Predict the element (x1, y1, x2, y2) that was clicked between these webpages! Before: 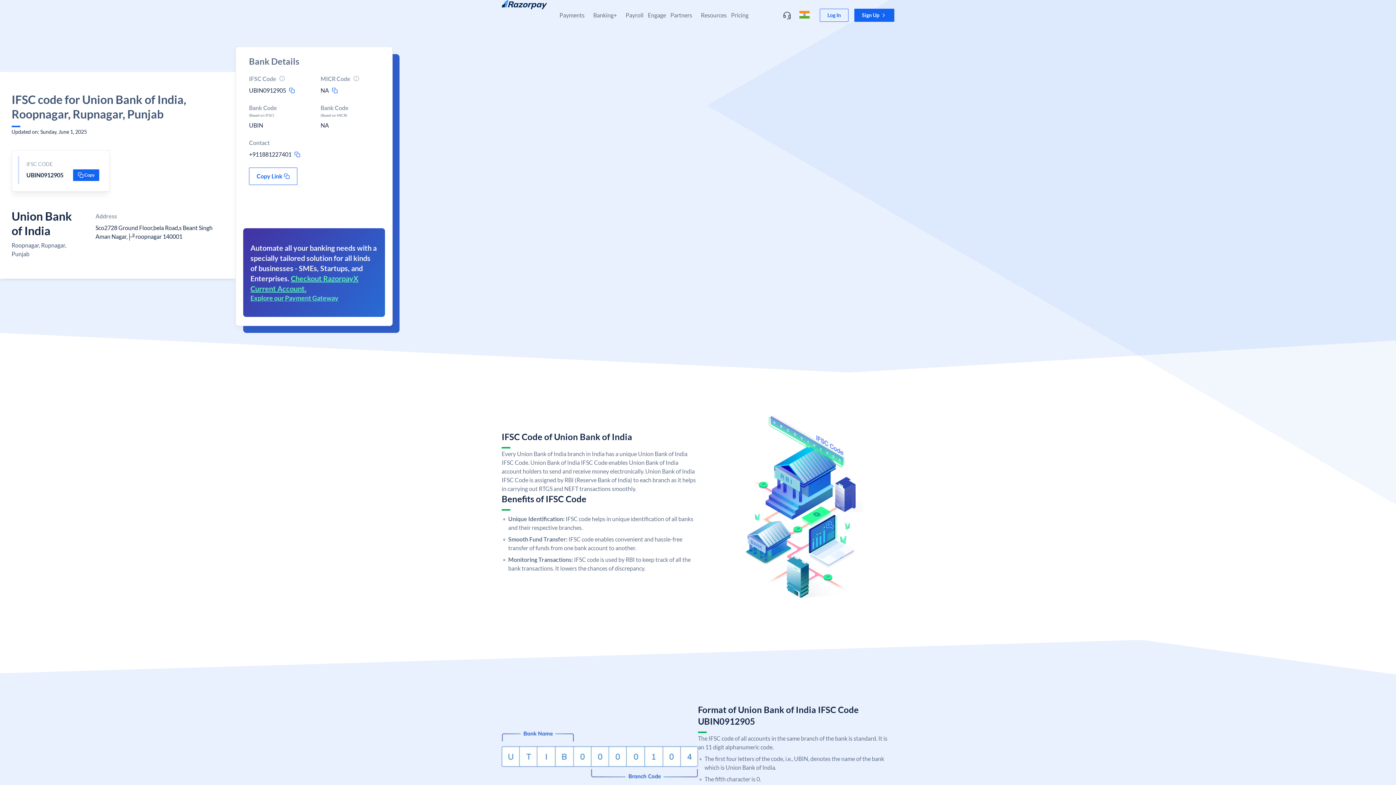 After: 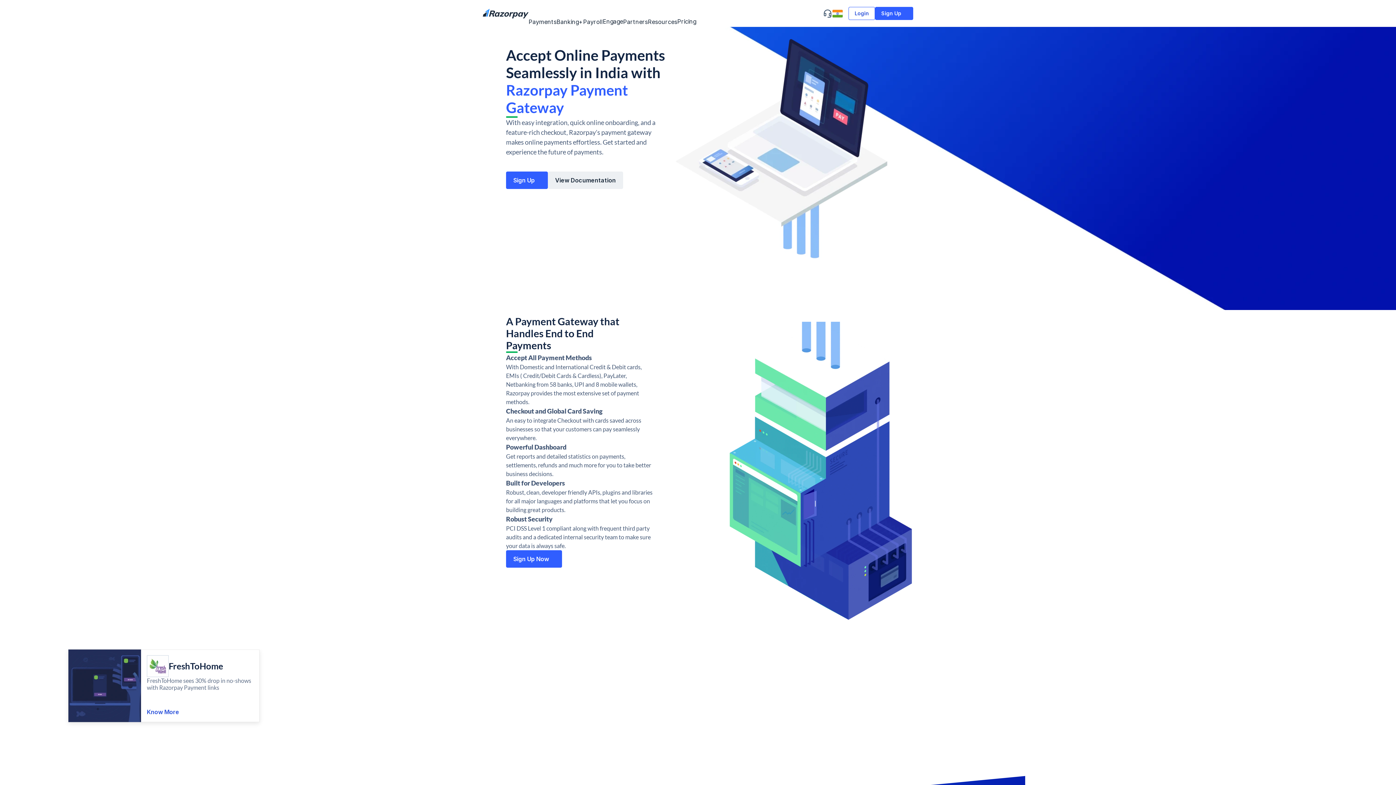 Action: bbox: (250, 294, 338, 302) label: Explore our Payment Gateway